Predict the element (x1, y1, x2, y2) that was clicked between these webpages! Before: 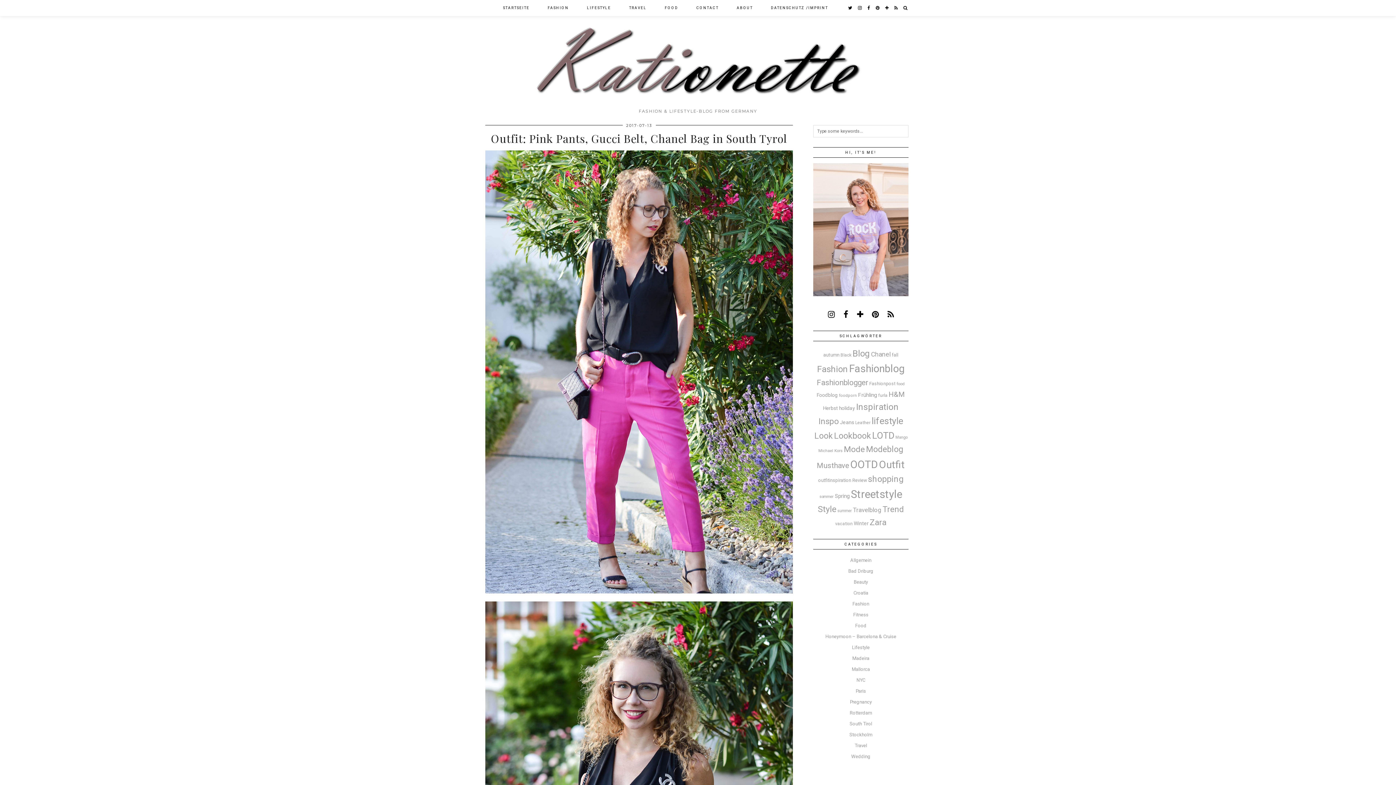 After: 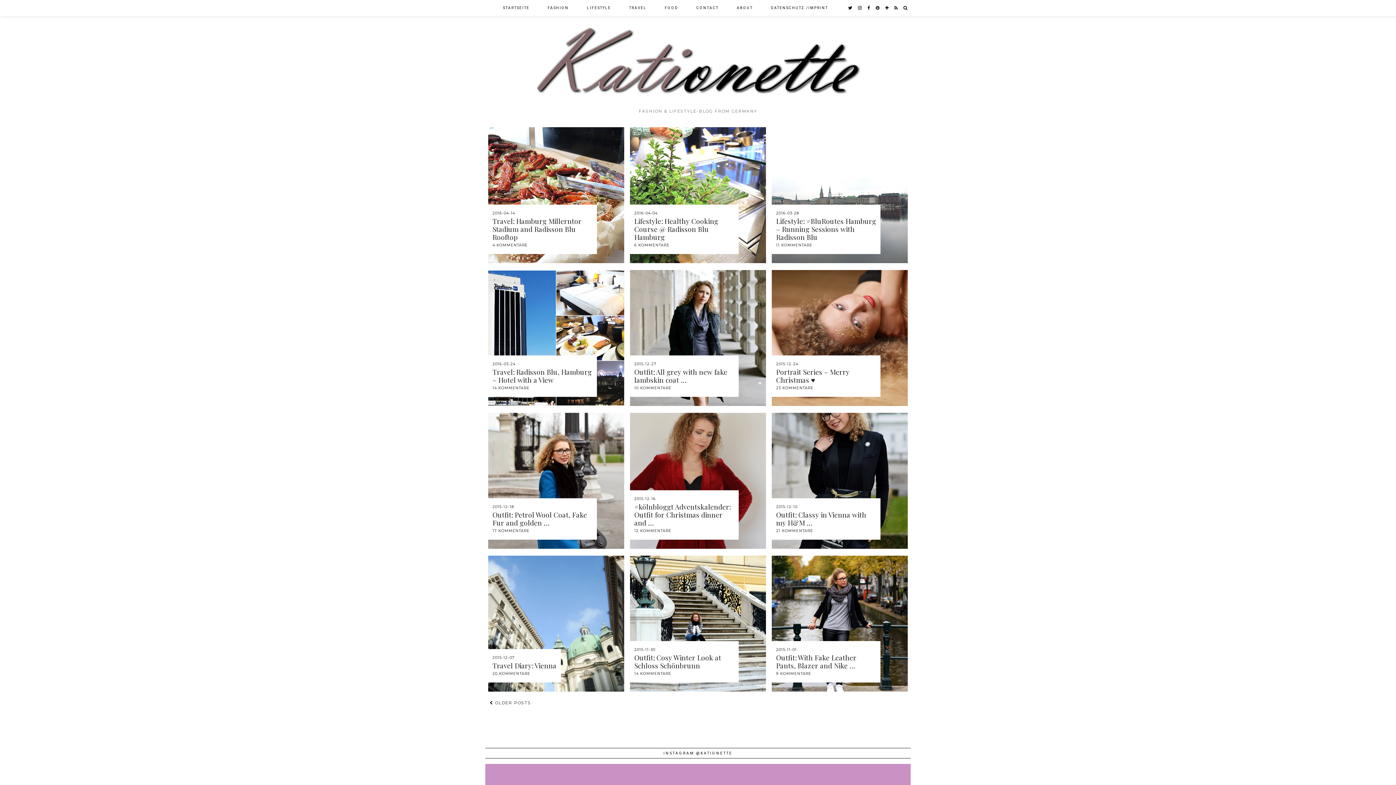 Action: bbox: (835, 521, 852, 526) label: vacation (30 Einträge)